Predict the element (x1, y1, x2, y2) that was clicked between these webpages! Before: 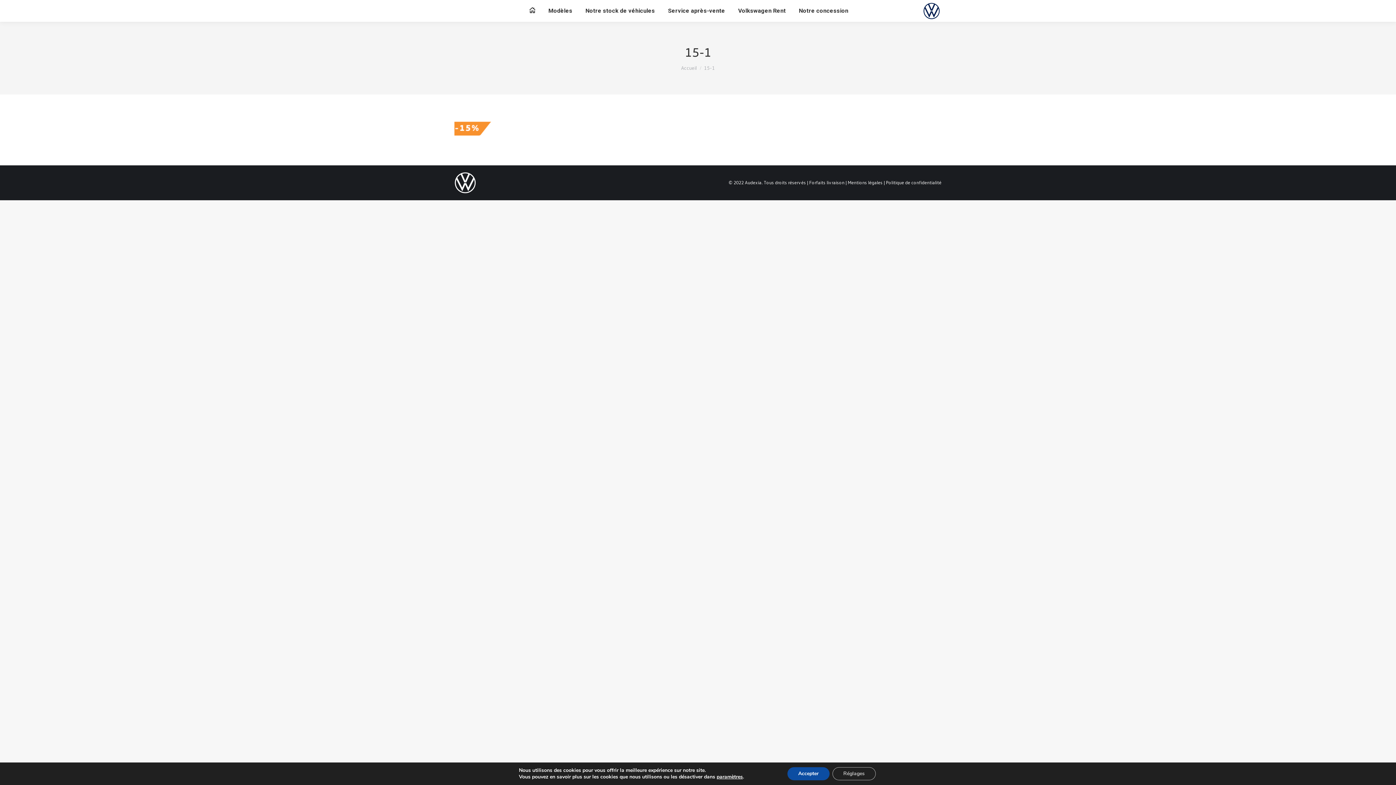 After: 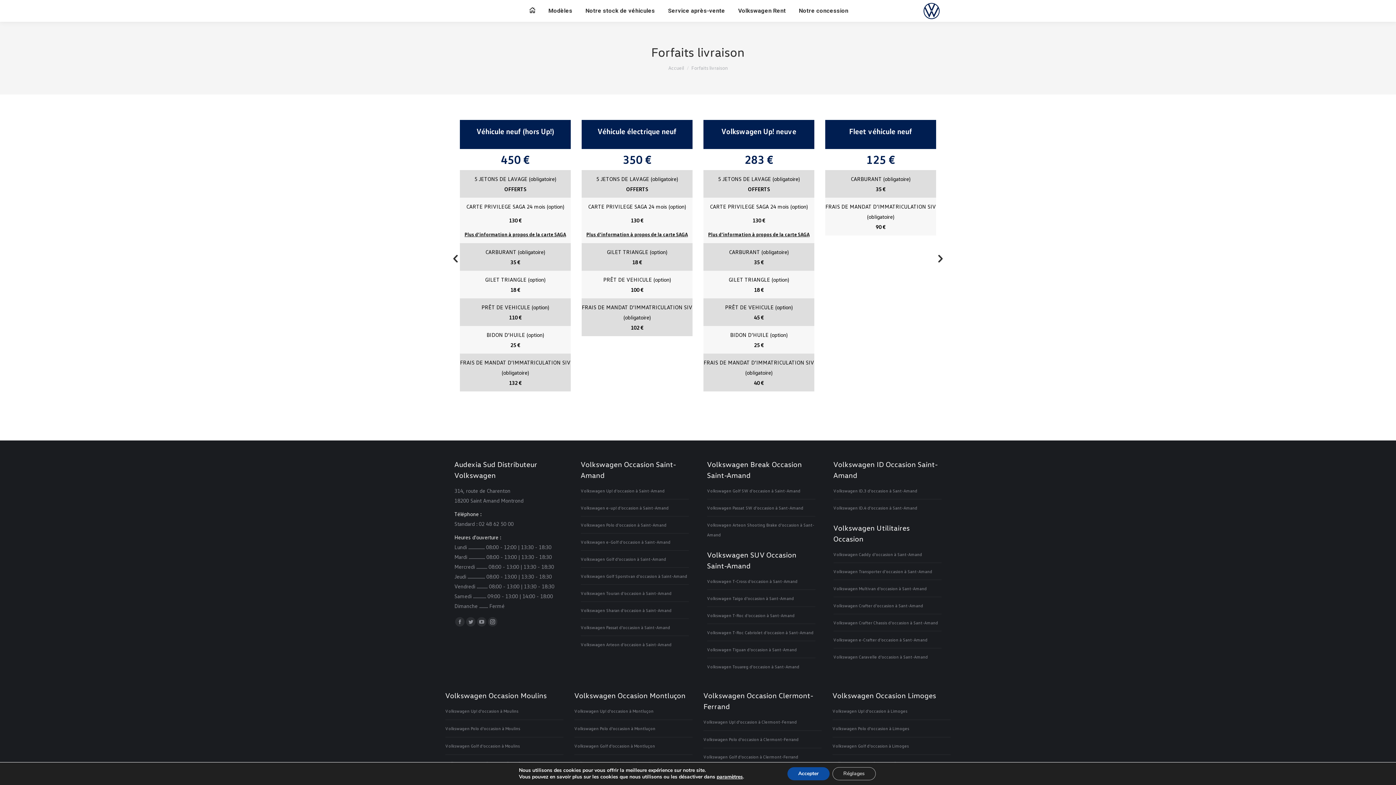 Action: label: Forfaits livraison bbox: (809, 179, 844, 185)